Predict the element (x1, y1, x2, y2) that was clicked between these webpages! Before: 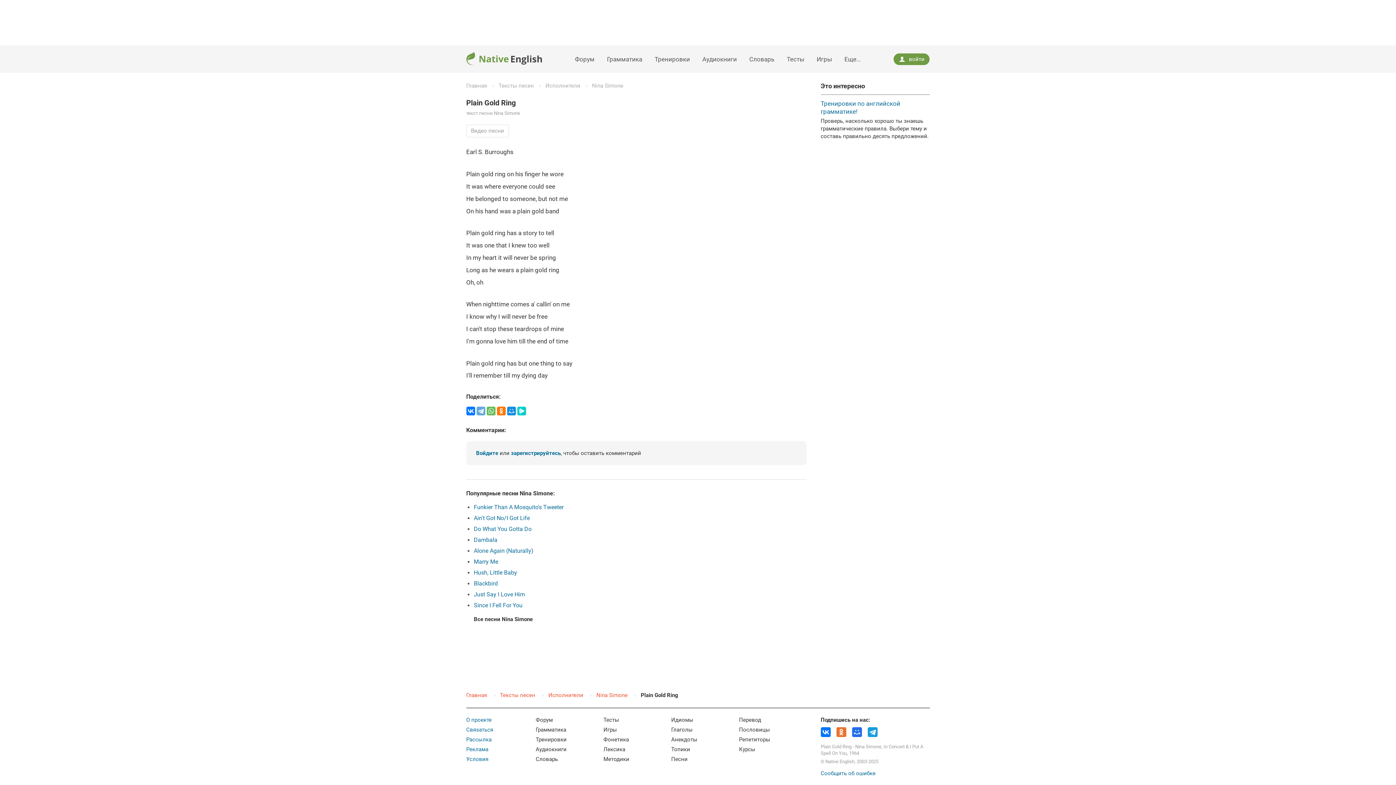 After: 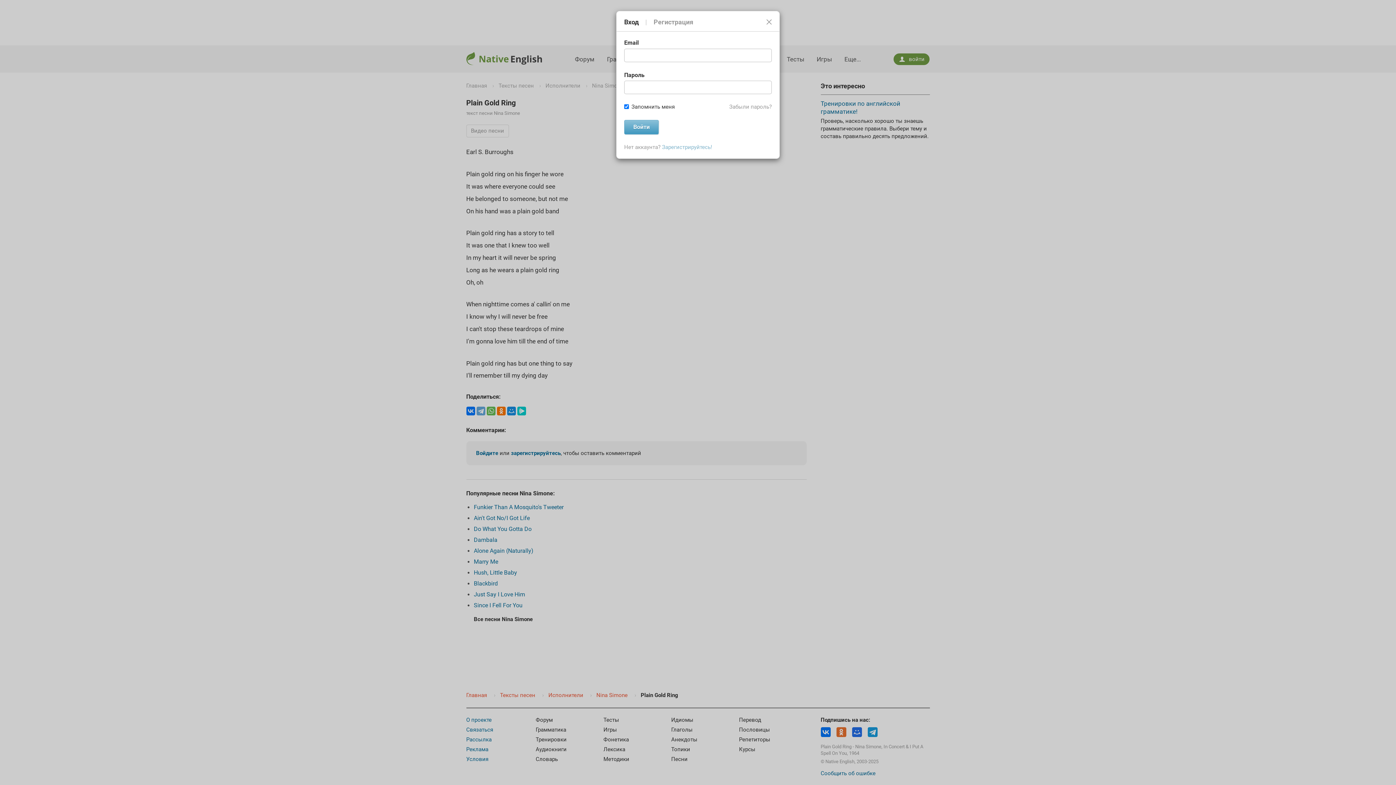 Action: label: войти bbox: (893, 53, 929, 64)